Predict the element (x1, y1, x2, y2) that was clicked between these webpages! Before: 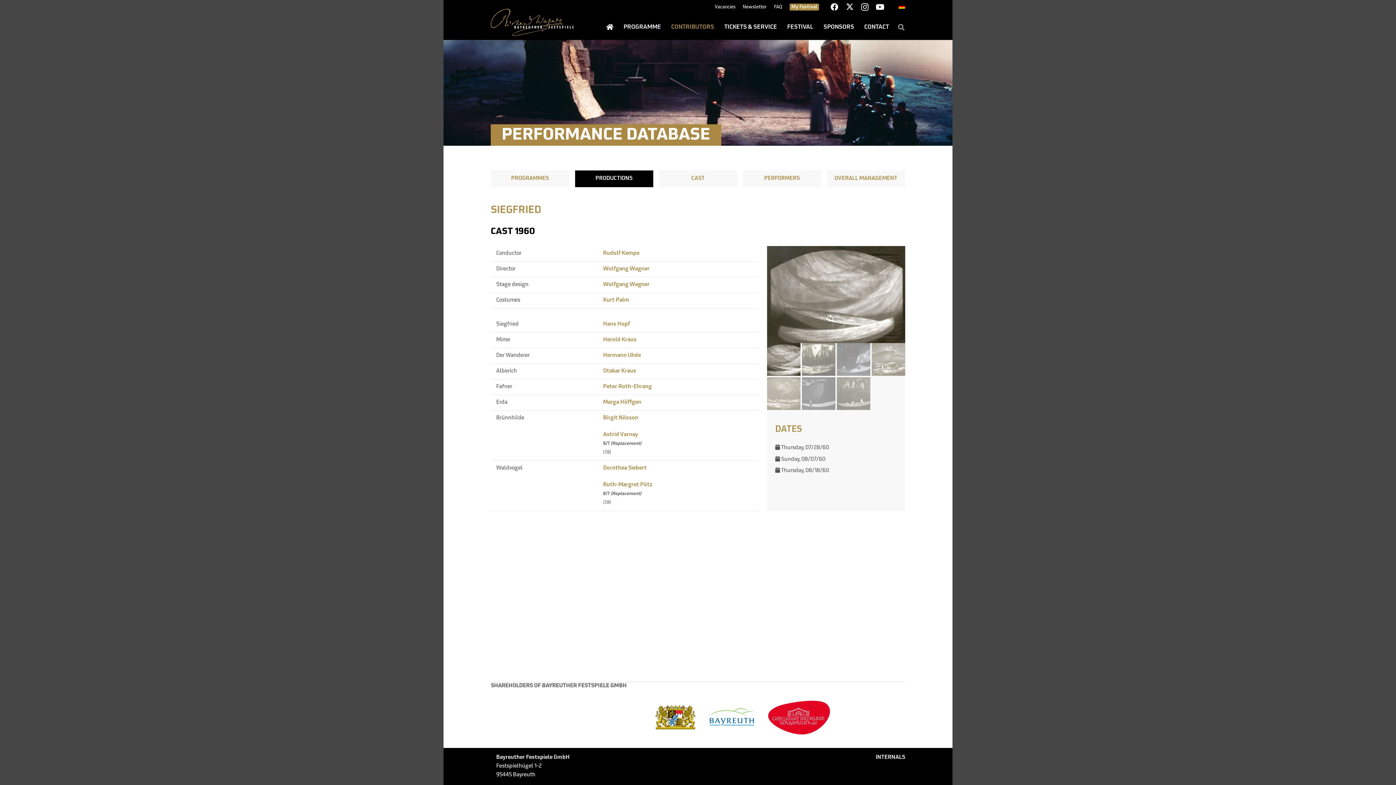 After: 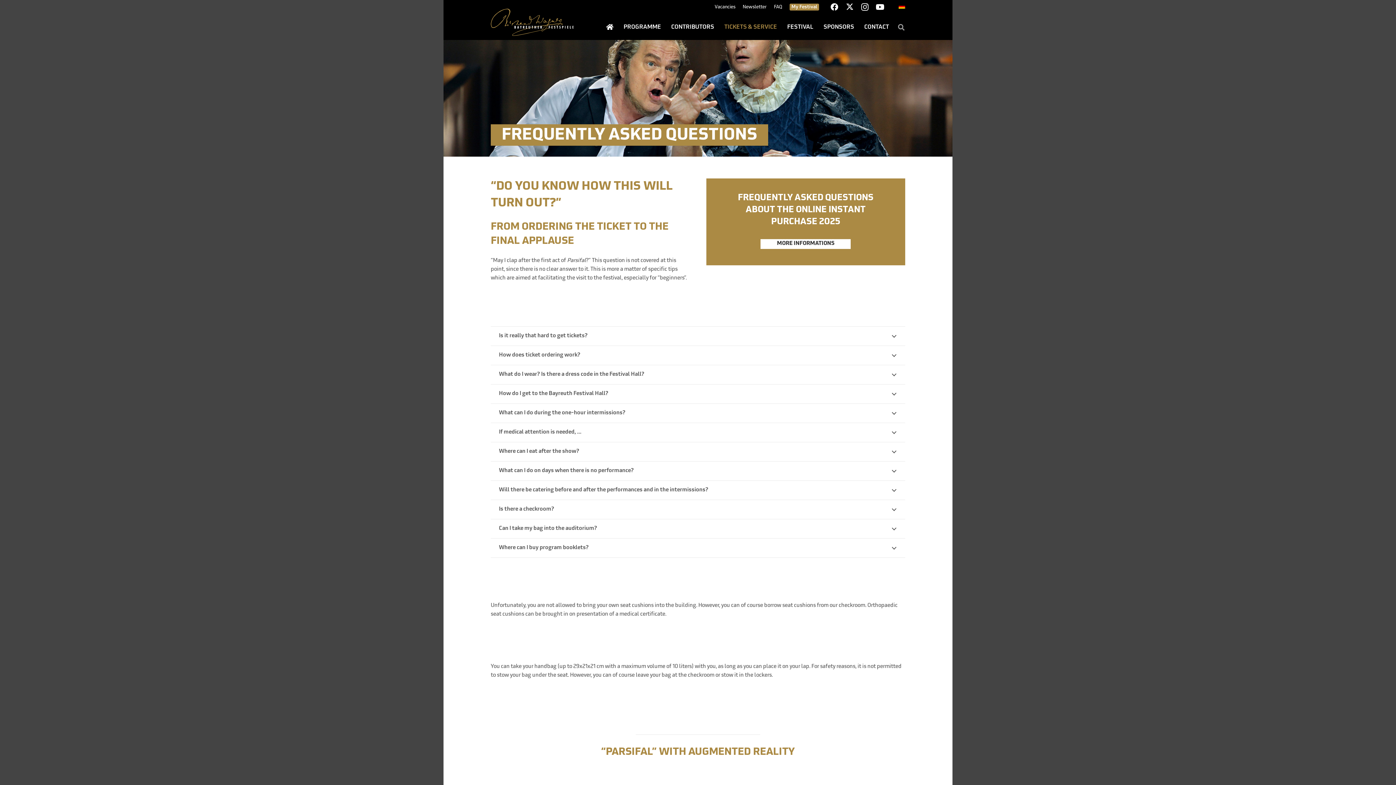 Action: bbox: (774, 4, 782, 9) label: FAQ